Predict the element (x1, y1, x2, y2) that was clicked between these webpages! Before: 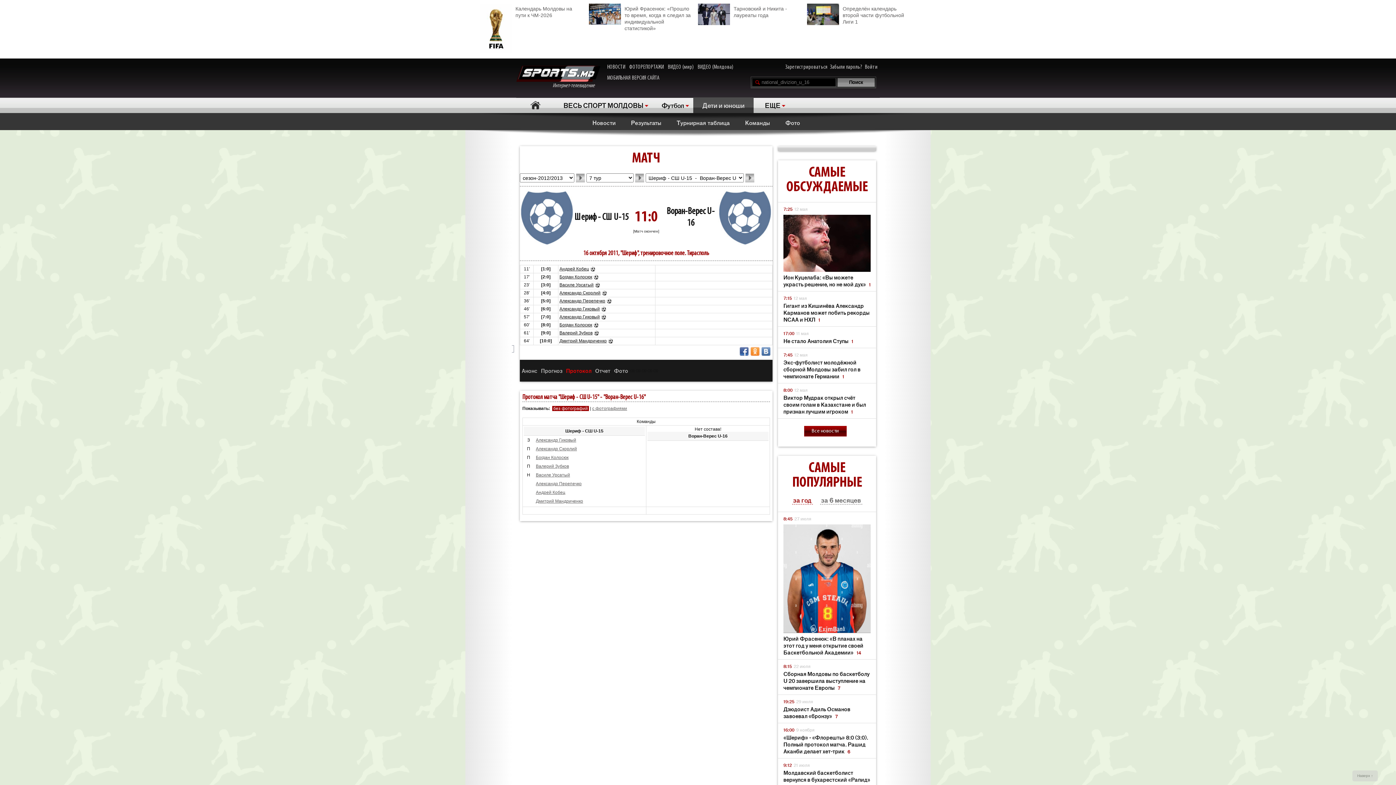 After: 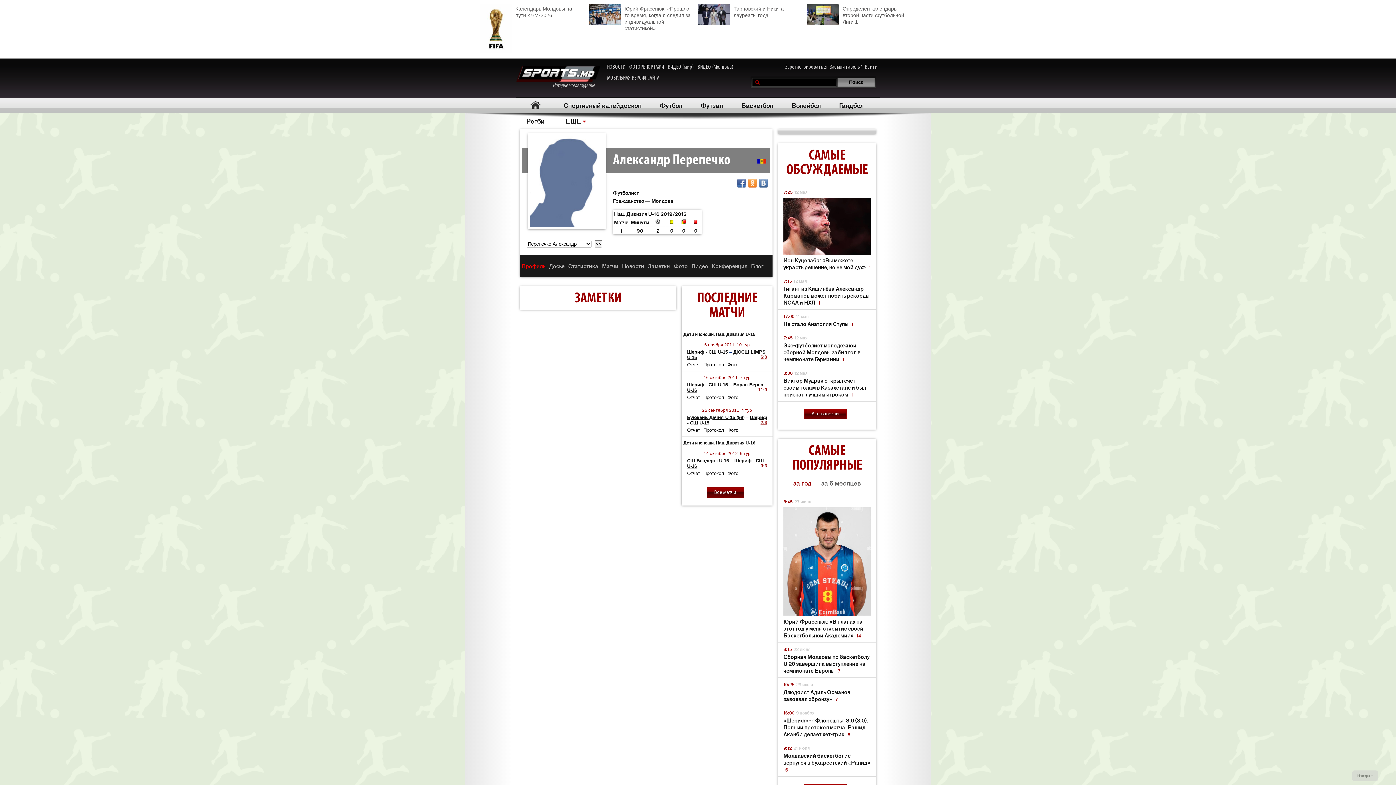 Action: bbox: (536, 481, 581, 486) label: Александр Перепечко